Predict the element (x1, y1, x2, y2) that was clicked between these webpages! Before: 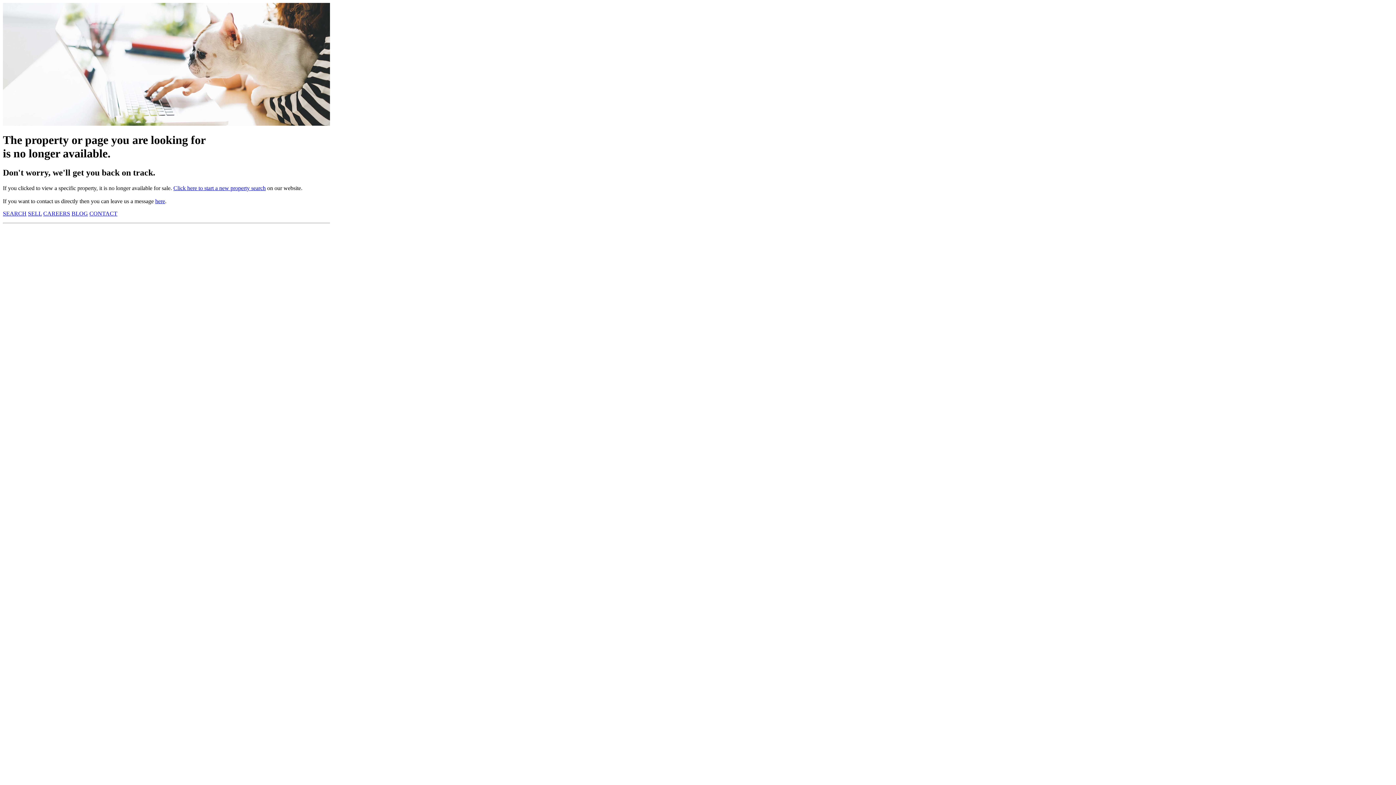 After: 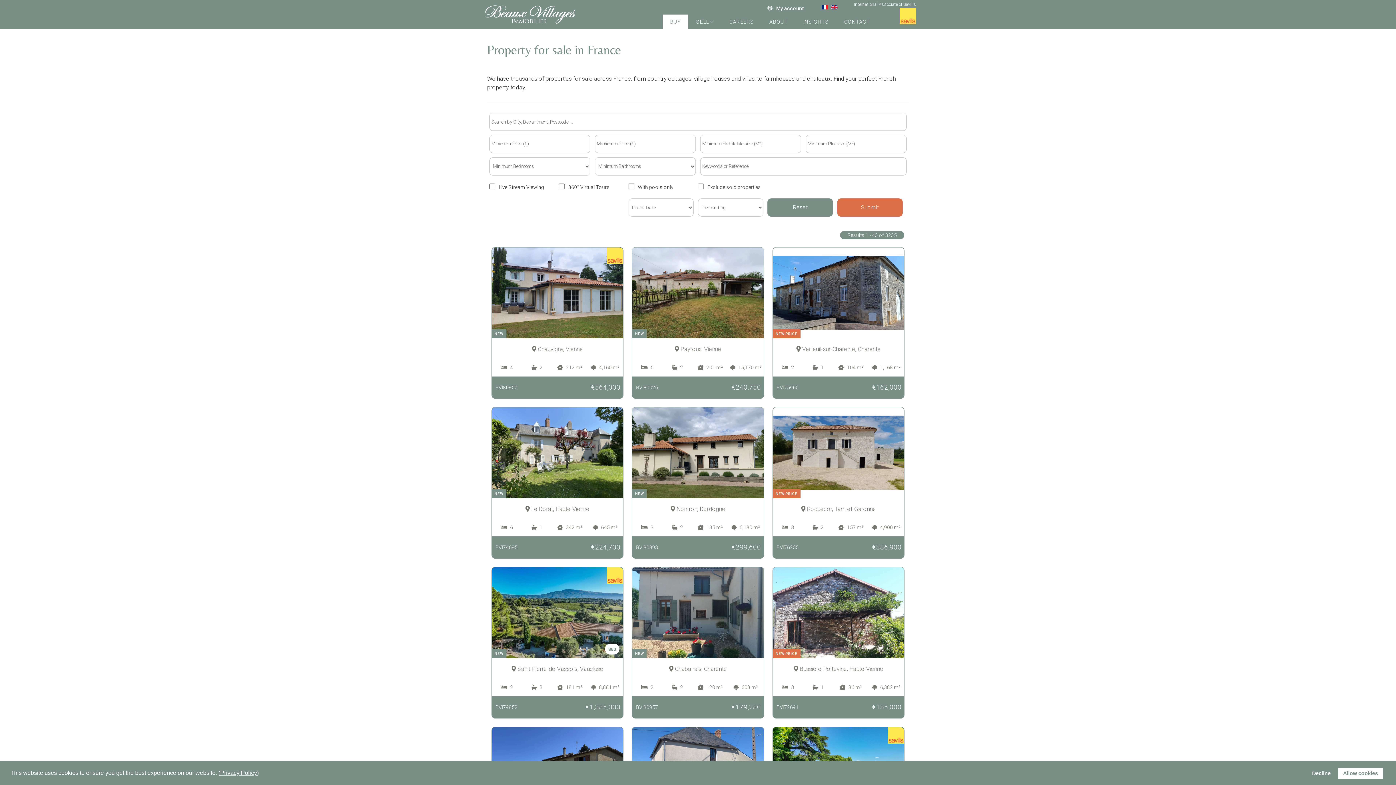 Action: label: Click here to start a new property search bbox: (173, 185, 265, 191)